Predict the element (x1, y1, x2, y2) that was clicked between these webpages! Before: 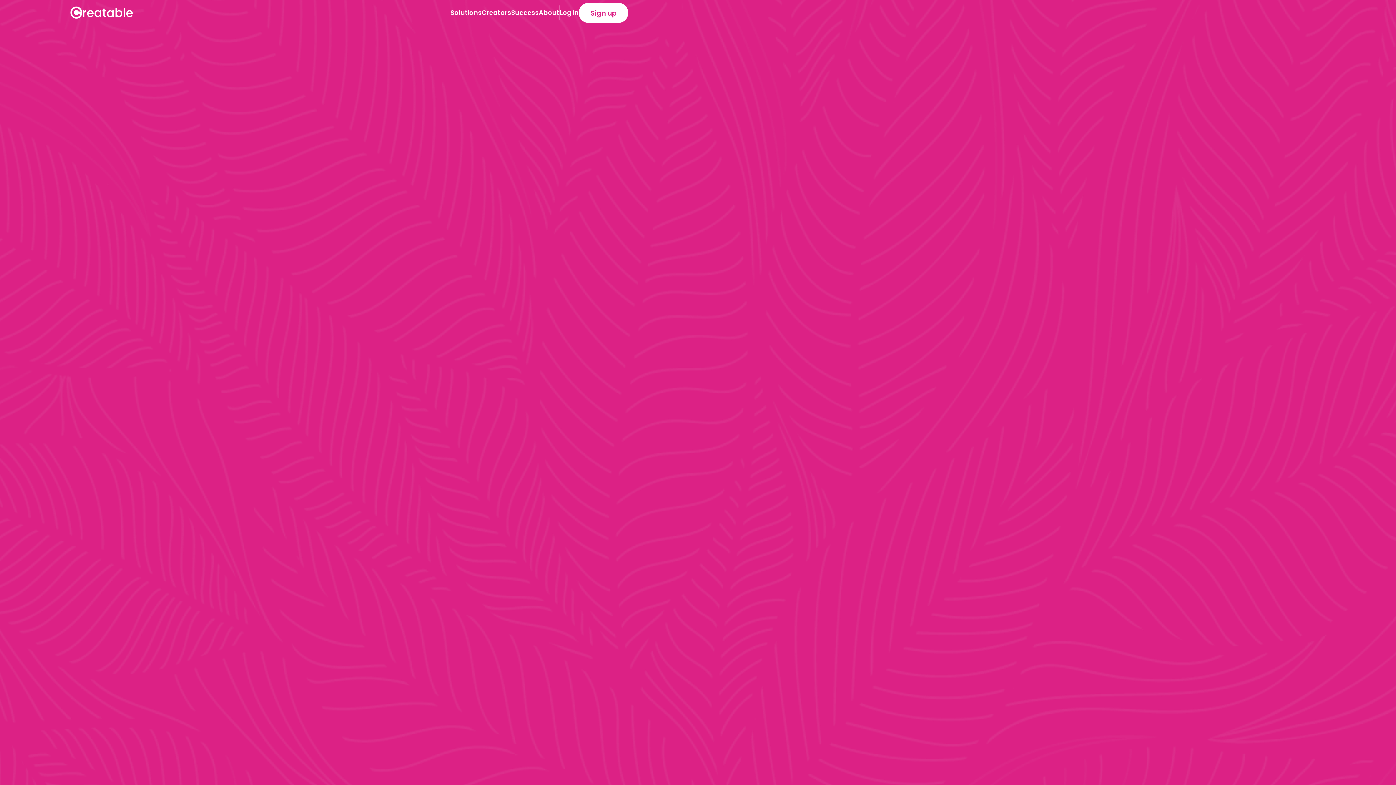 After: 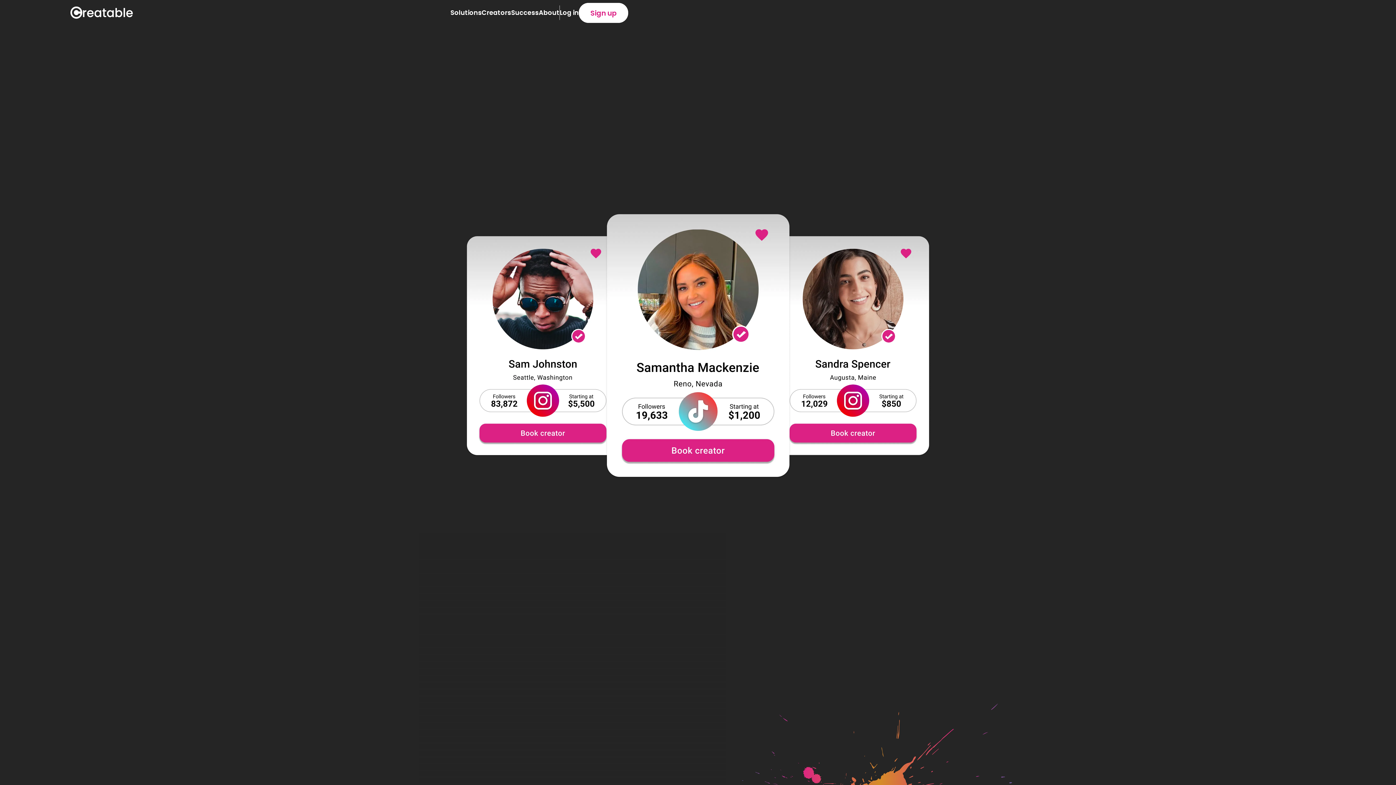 Action: bbox: (69, 6, 133, 18)